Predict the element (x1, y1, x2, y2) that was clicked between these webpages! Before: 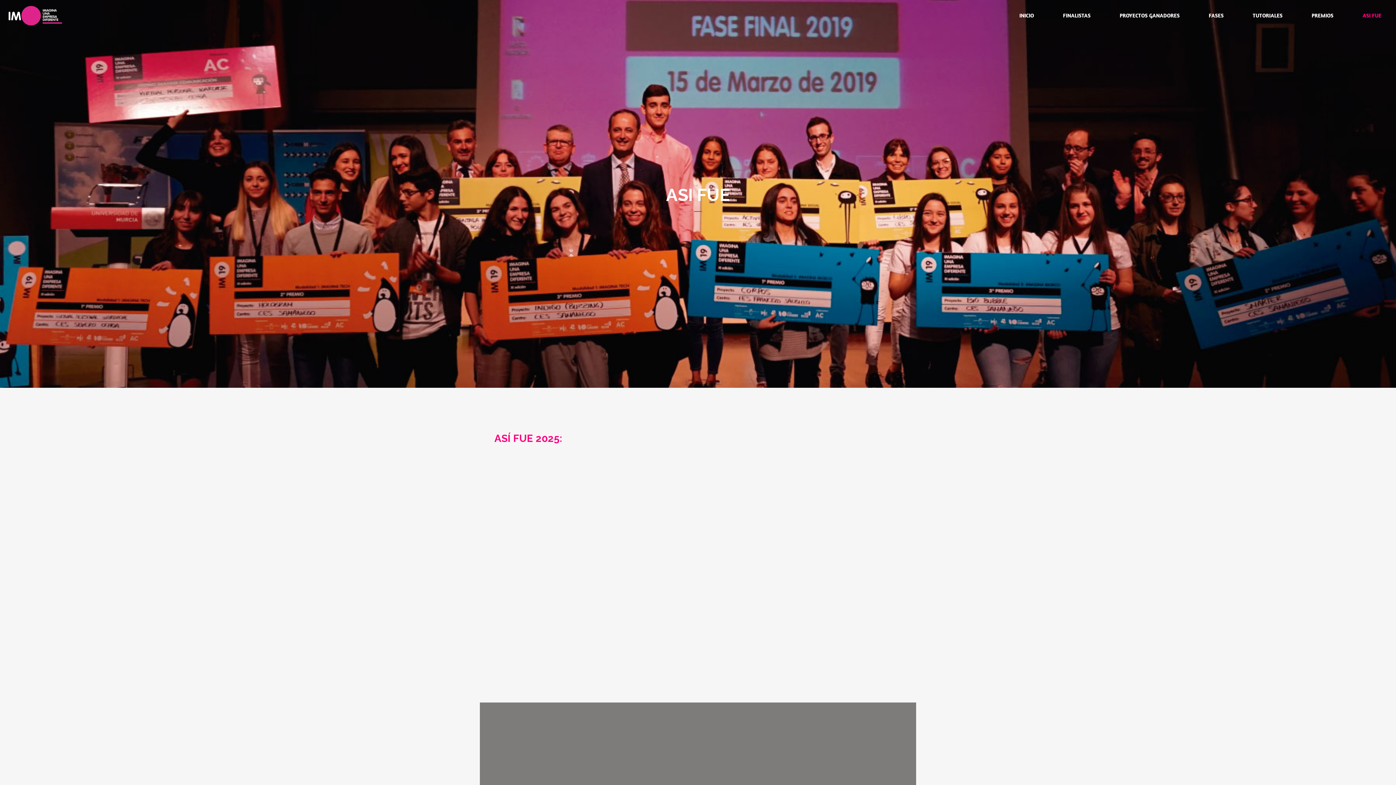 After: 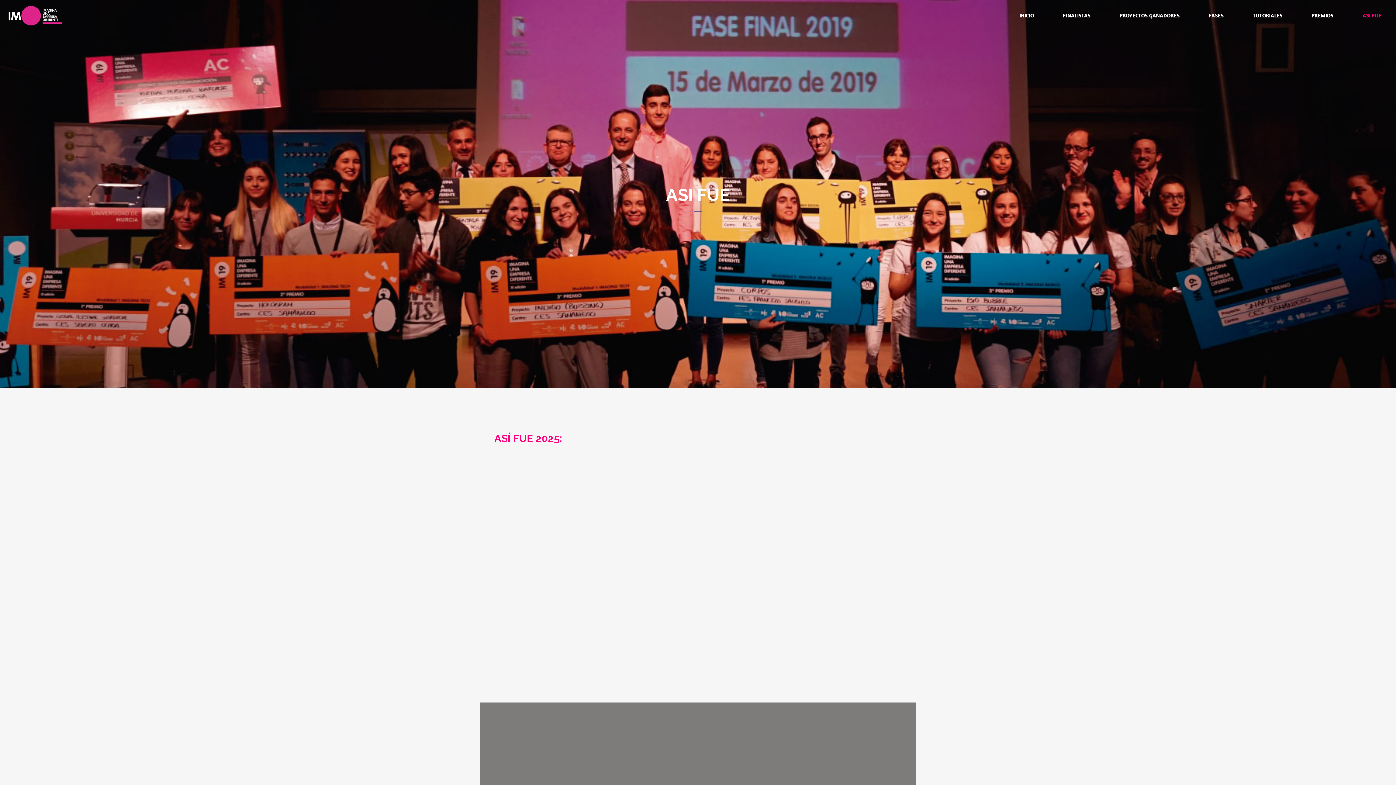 Action: label: ASI FUE bbox: (1348, 0, 1396, 30)